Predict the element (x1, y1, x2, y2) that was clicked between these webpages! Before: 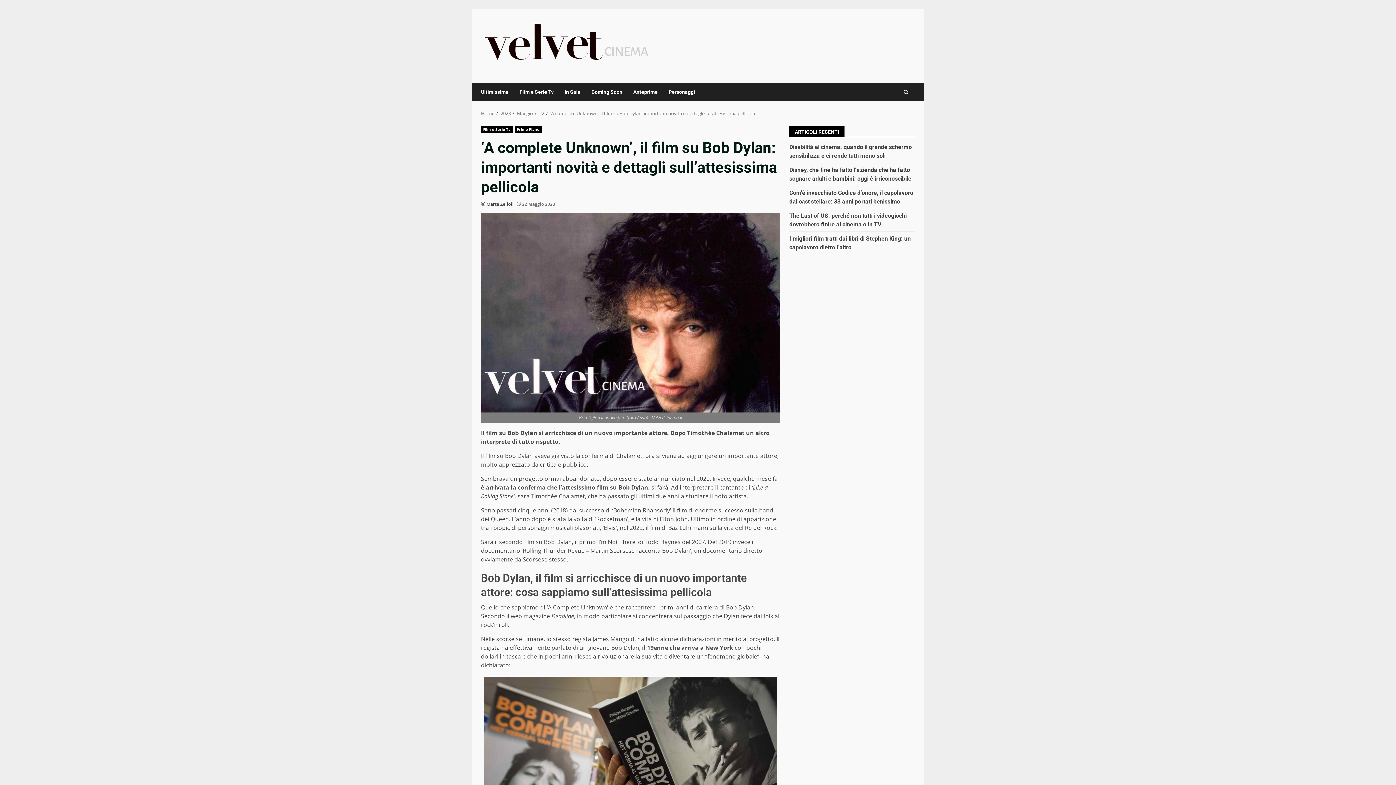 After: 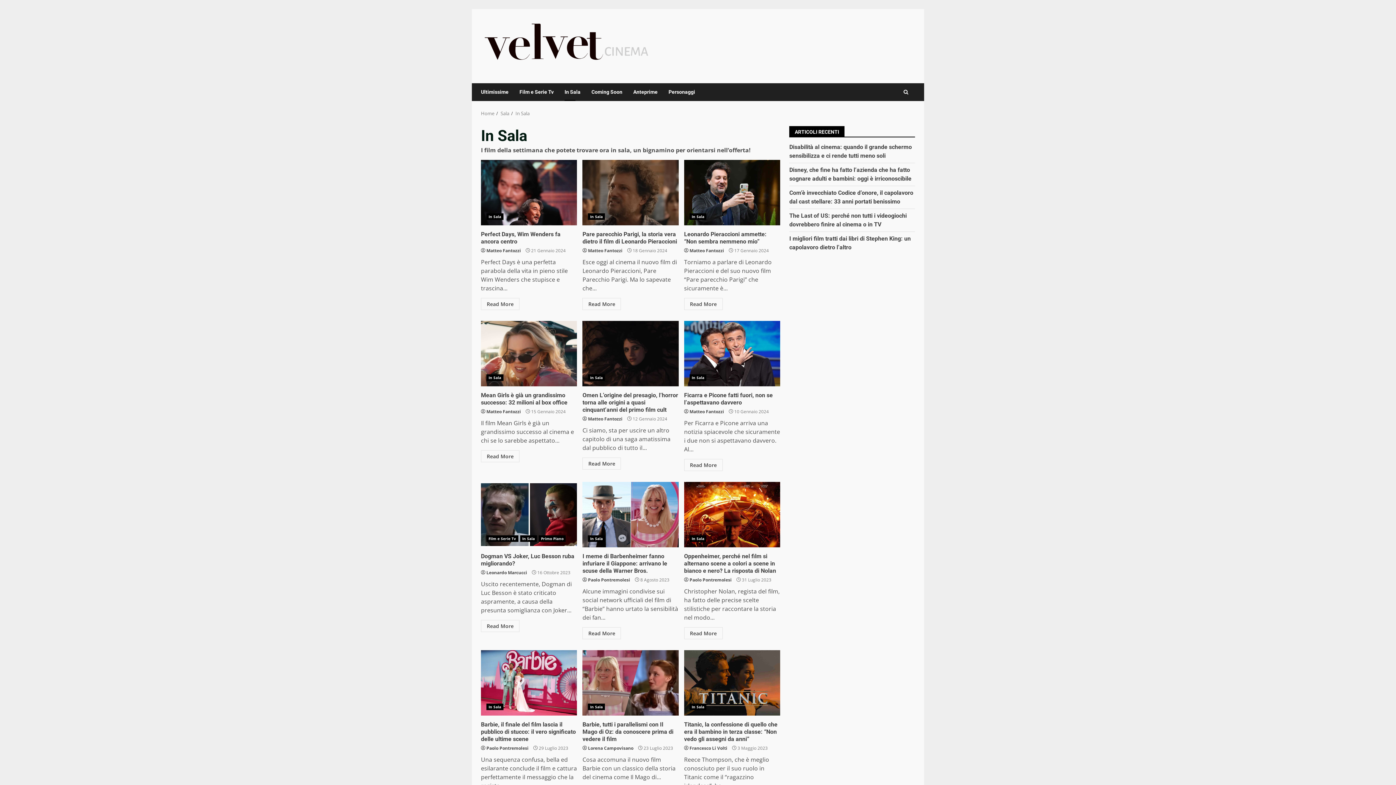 Action: bbox: (559, 83, 586, 101) label: In Sala